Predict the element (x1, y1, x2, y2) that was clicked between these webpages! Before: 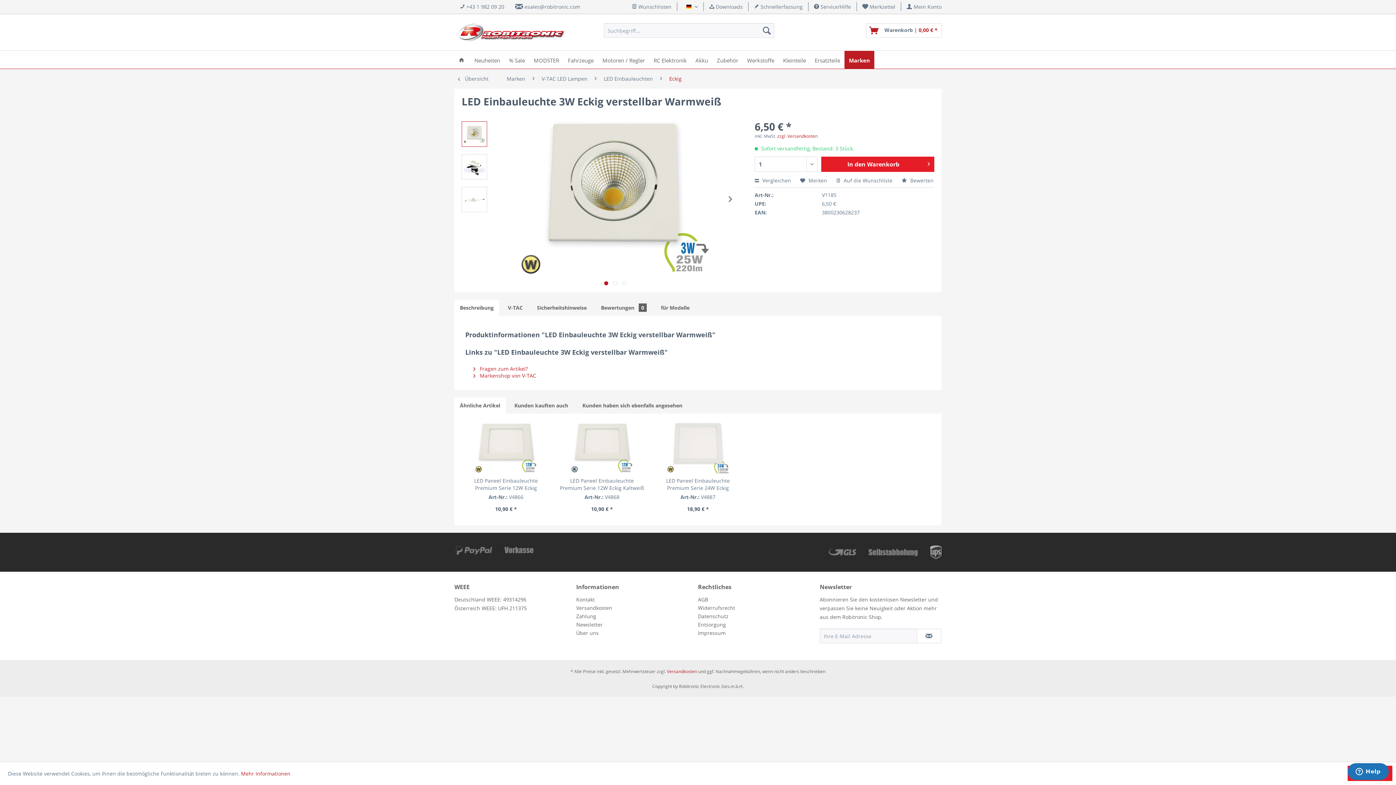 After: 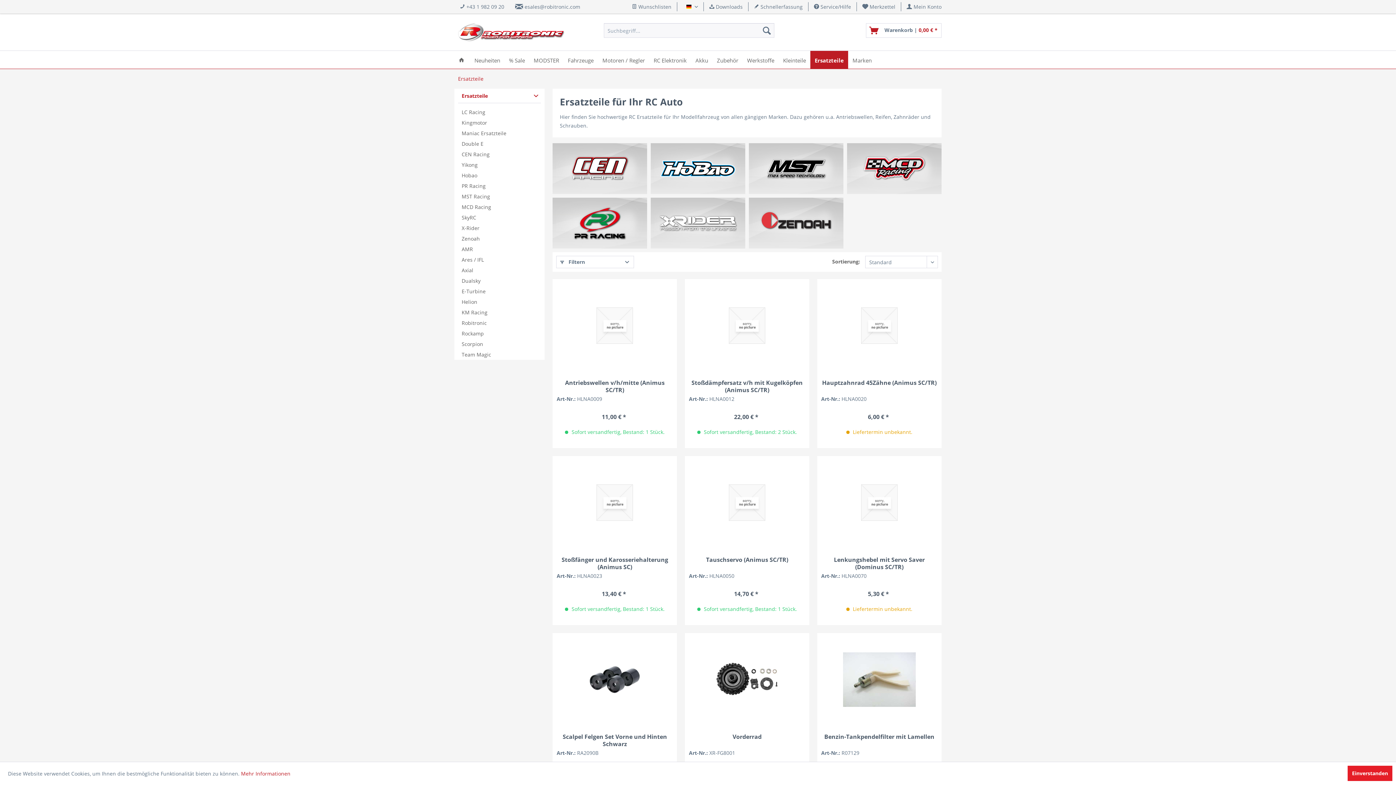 Action: label: Ersatzteile bbox: (810, 50, 844, 68)